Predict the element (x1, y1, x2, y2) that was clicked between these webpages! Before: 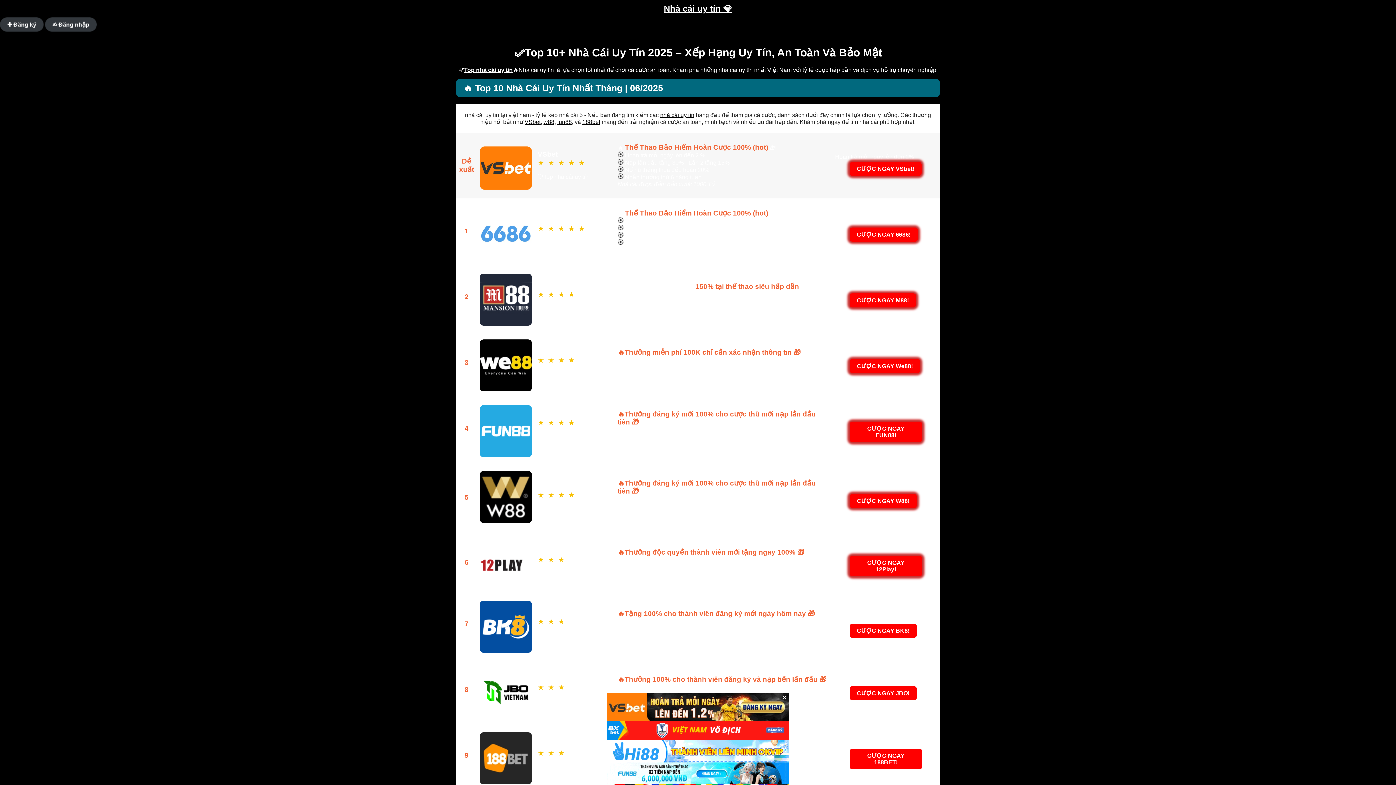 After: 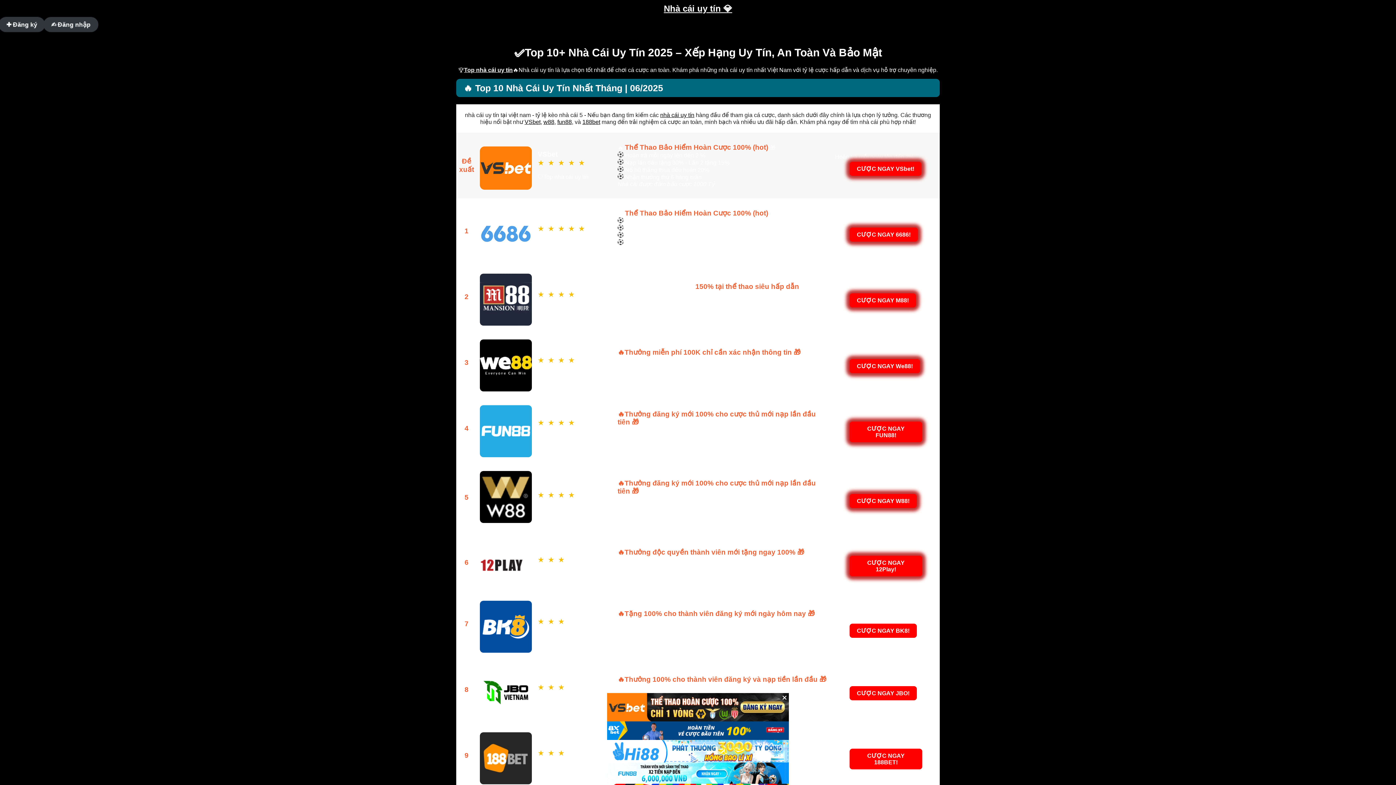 Action: label: Nhà cái uy tín 💎 bbox: (664, 3, 732, 13)